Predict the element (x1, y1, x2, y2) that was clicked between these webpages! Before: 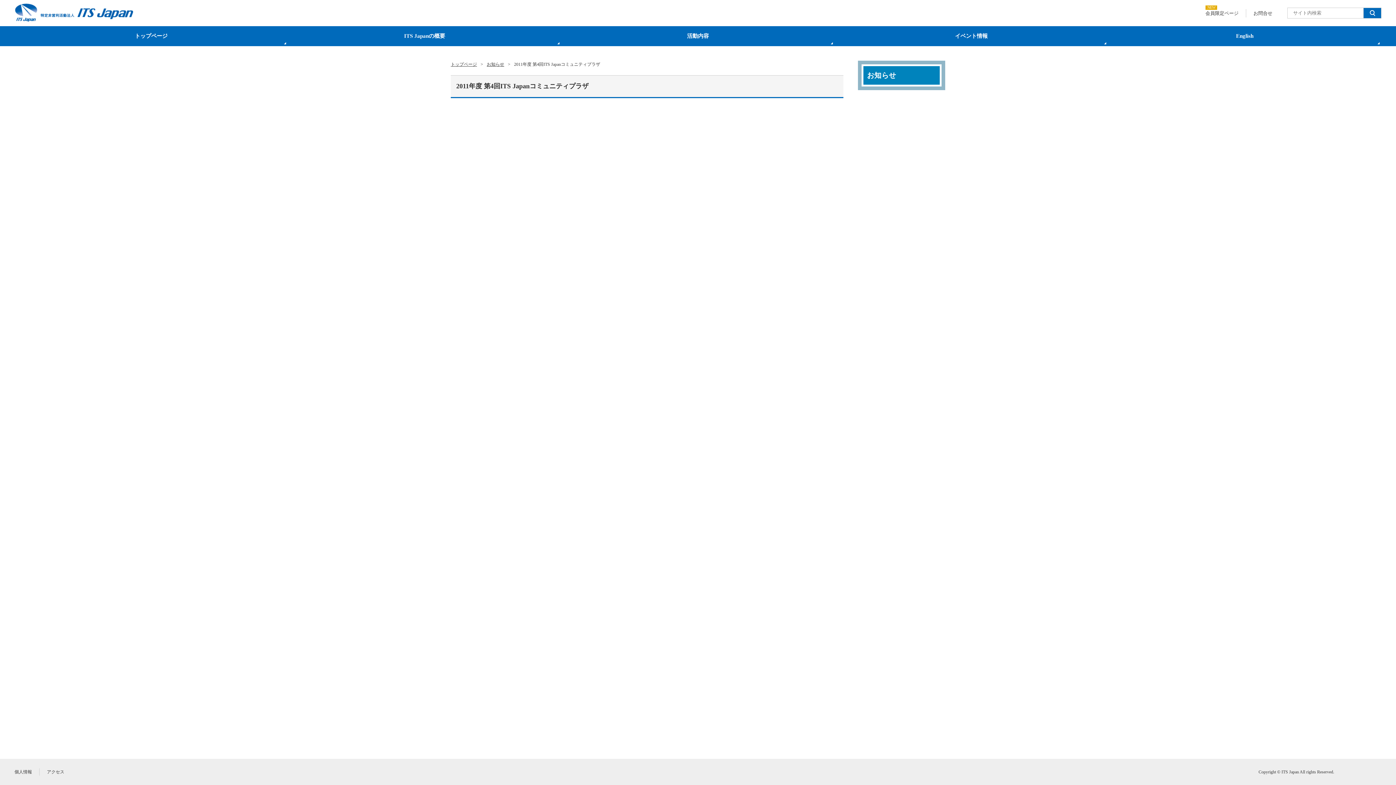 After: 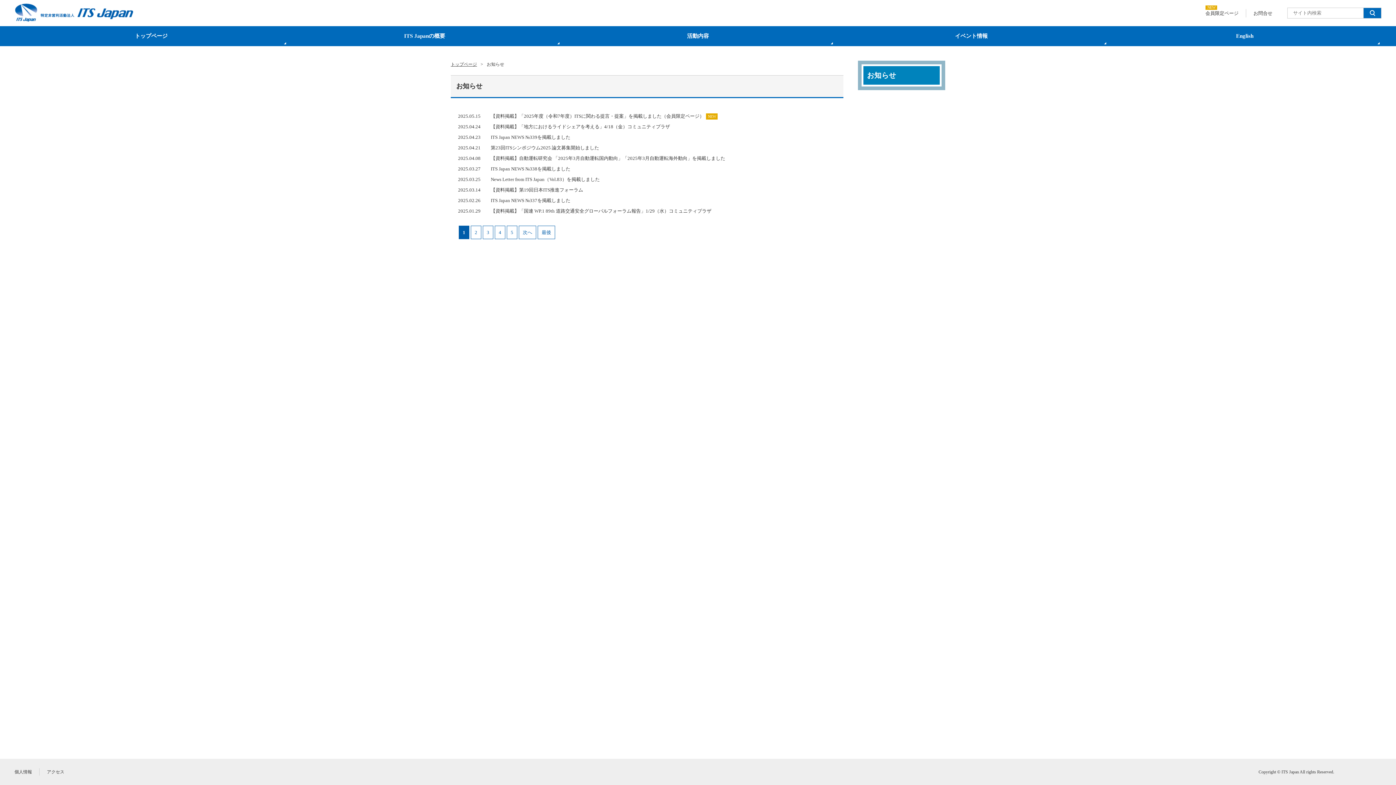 Action: label: お知らせ bbox: (486, 61, 504, 66)